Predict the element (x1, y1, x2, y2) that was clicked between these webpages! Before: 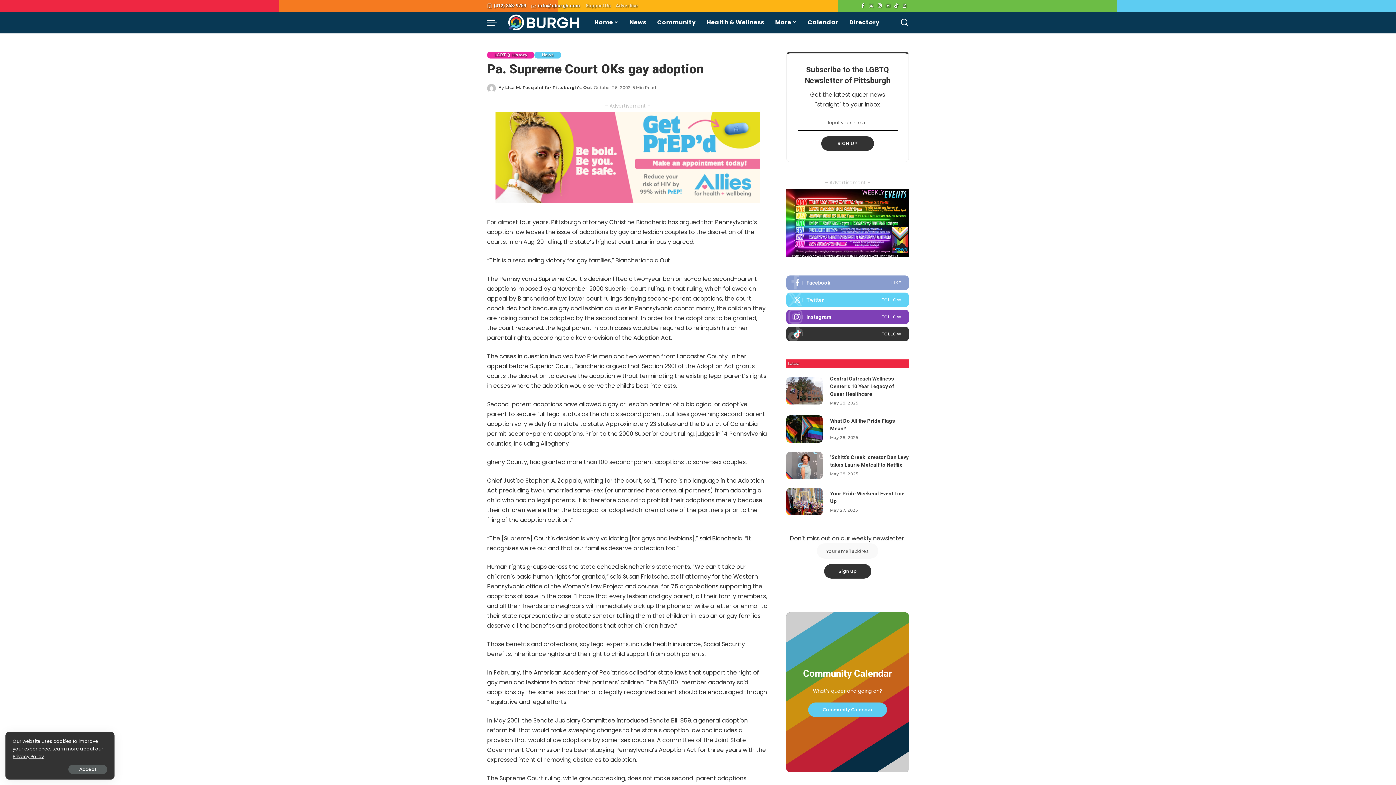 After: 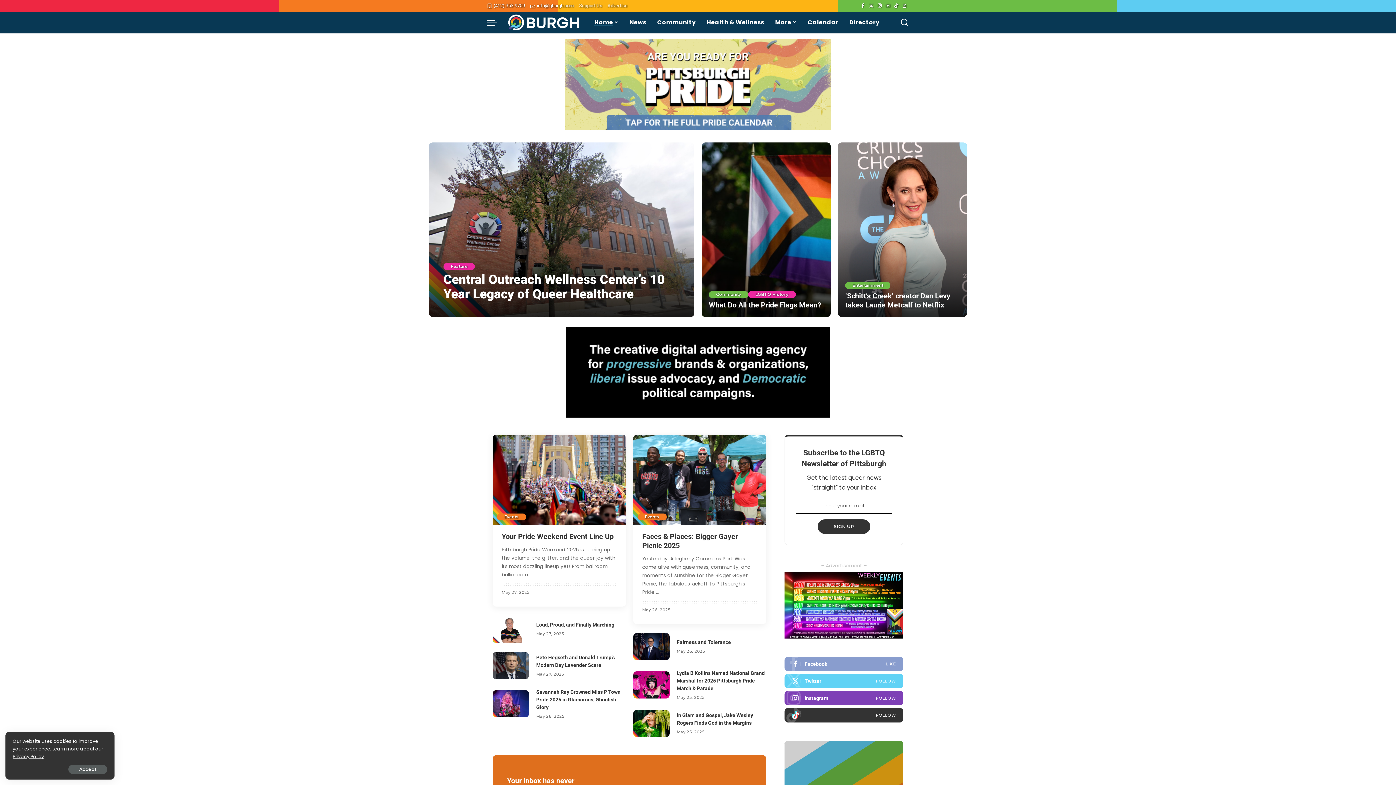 Action: label: Home bbox: (589, 11, 624, 33)